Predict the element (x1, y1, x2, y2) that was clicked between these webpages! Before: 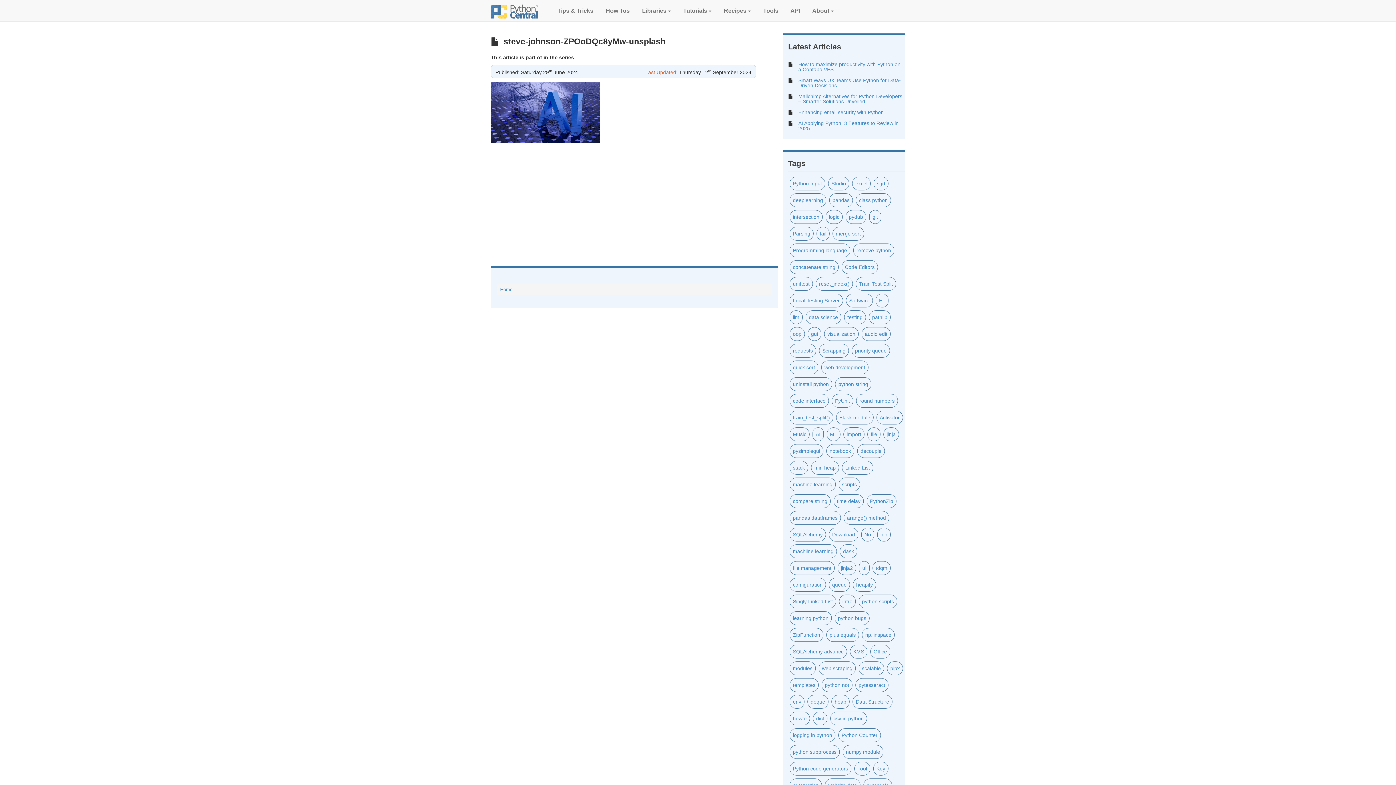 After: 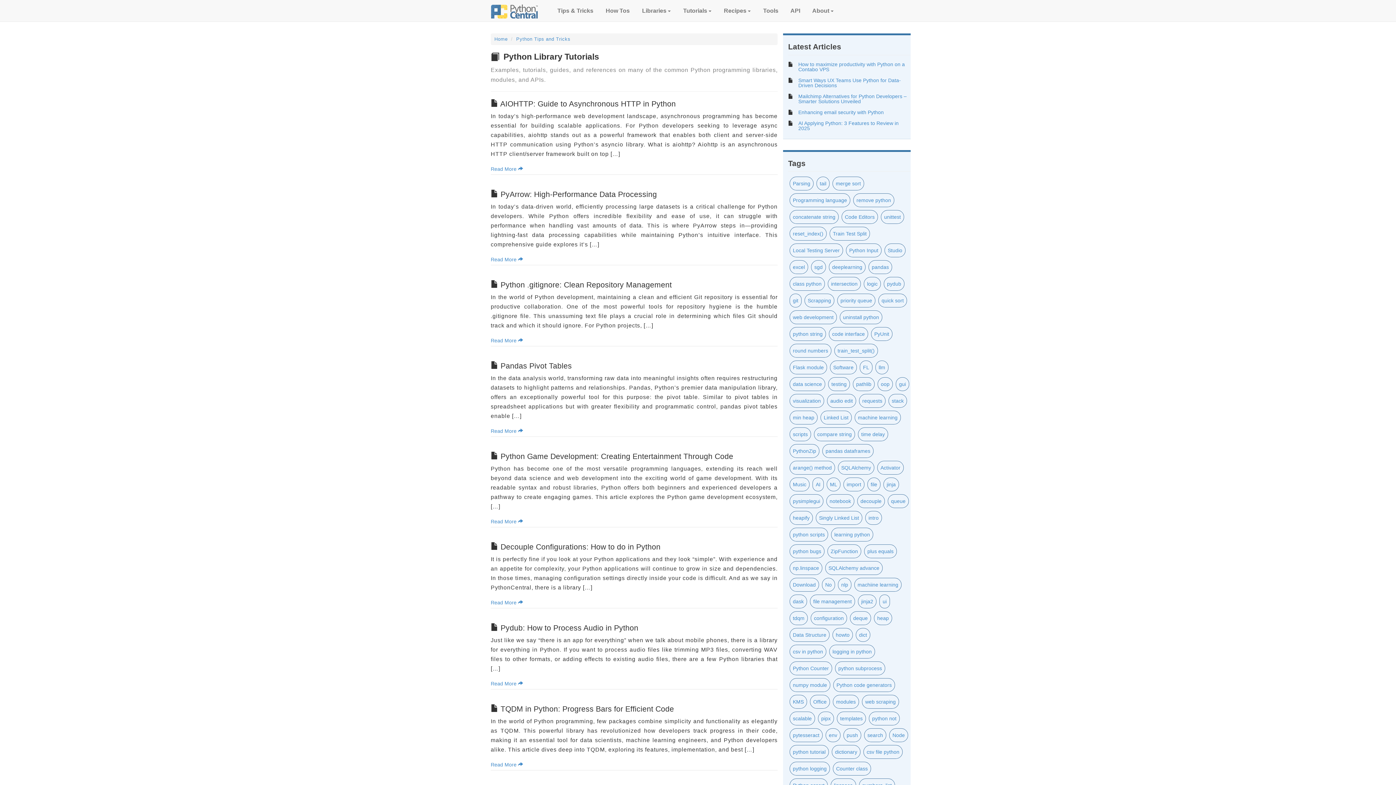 Action: bbox: (635, 0, 676, 21) label:  Libraries 